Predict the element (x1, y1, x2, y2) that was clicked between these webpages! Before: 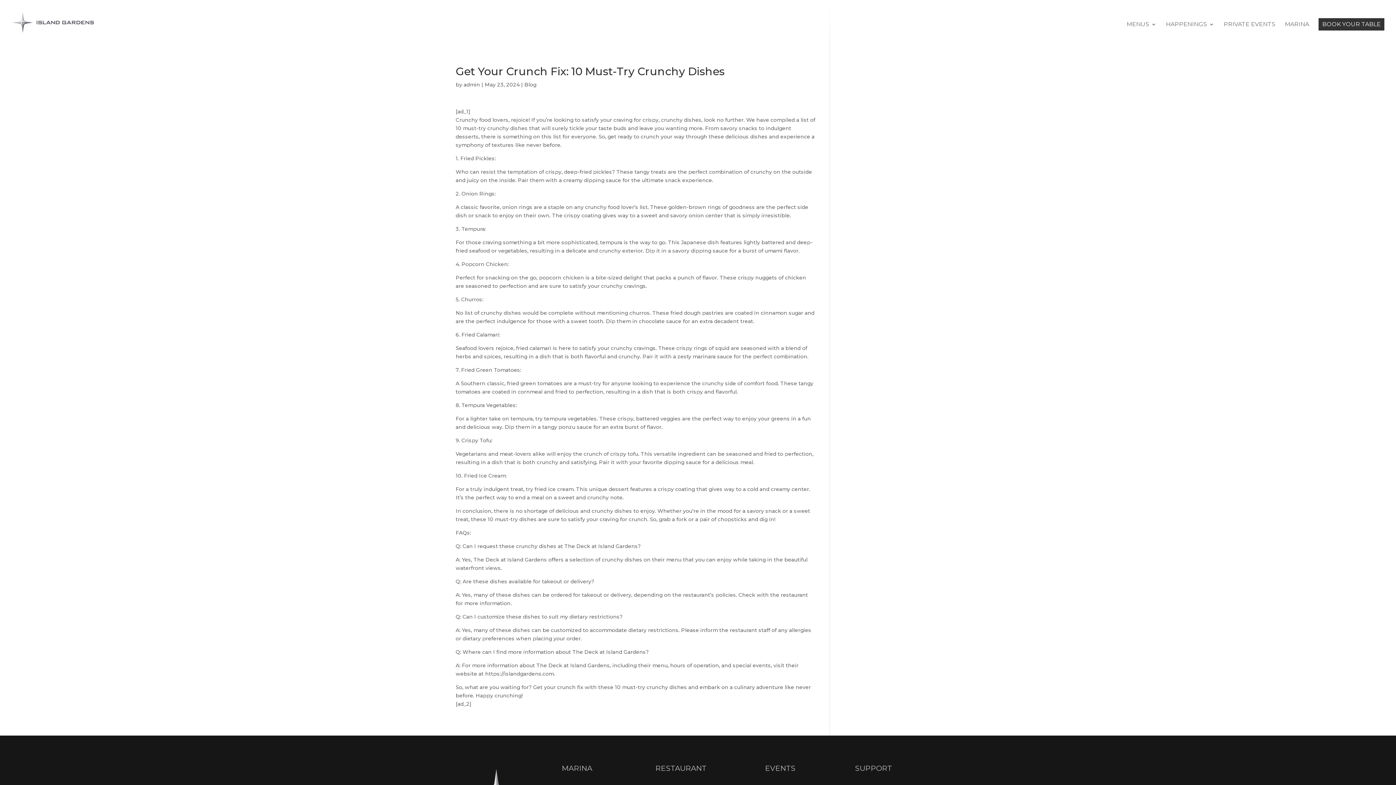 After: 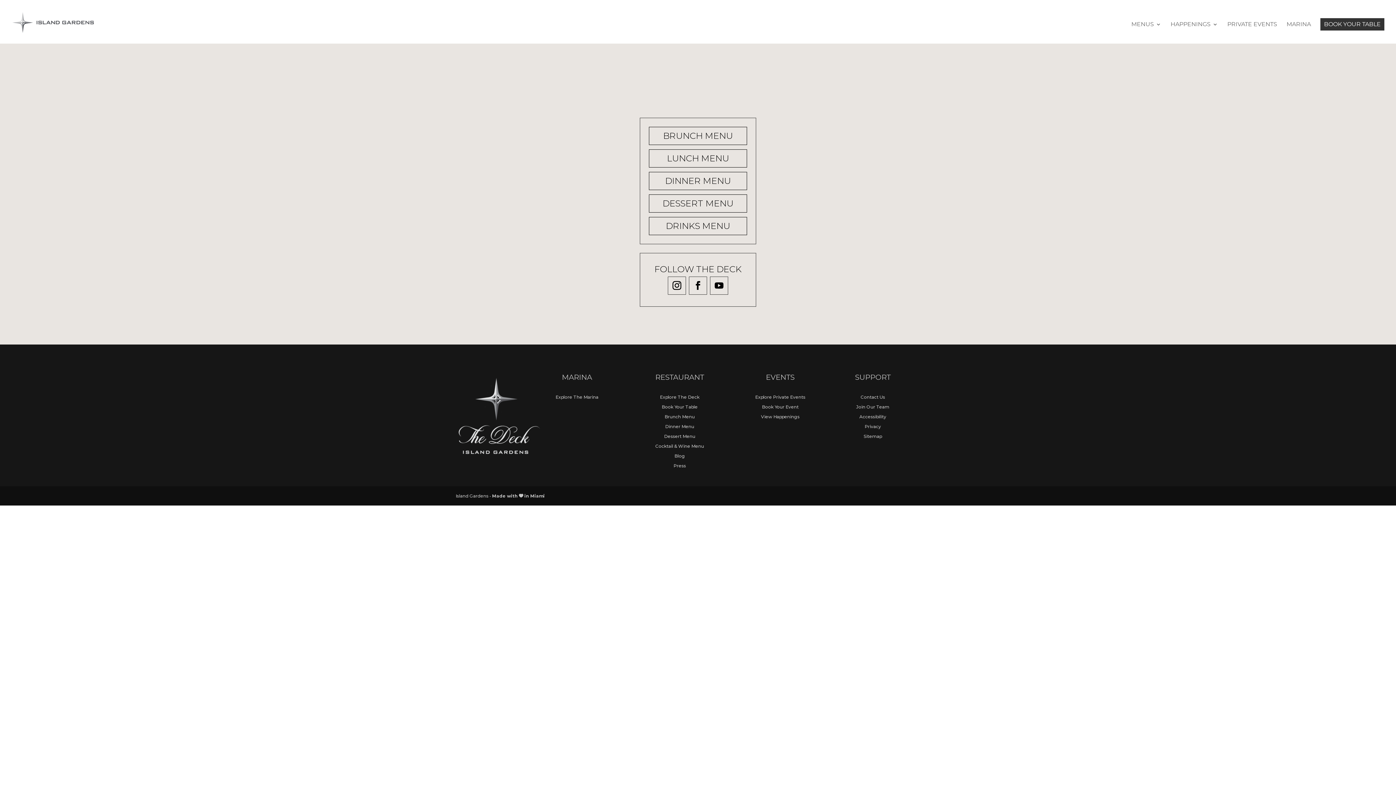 Action: bbox: (1126, 21, 1156, 45) label: MENUS